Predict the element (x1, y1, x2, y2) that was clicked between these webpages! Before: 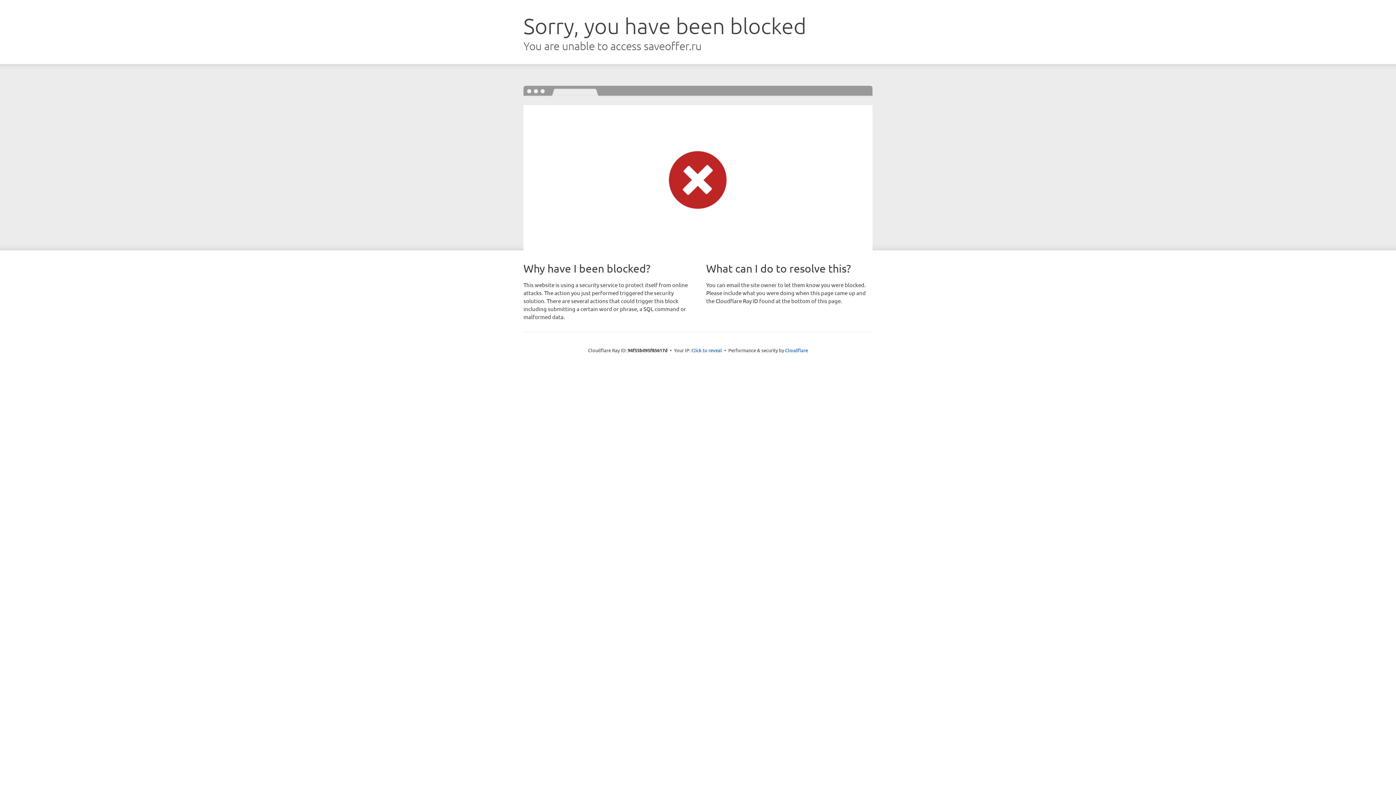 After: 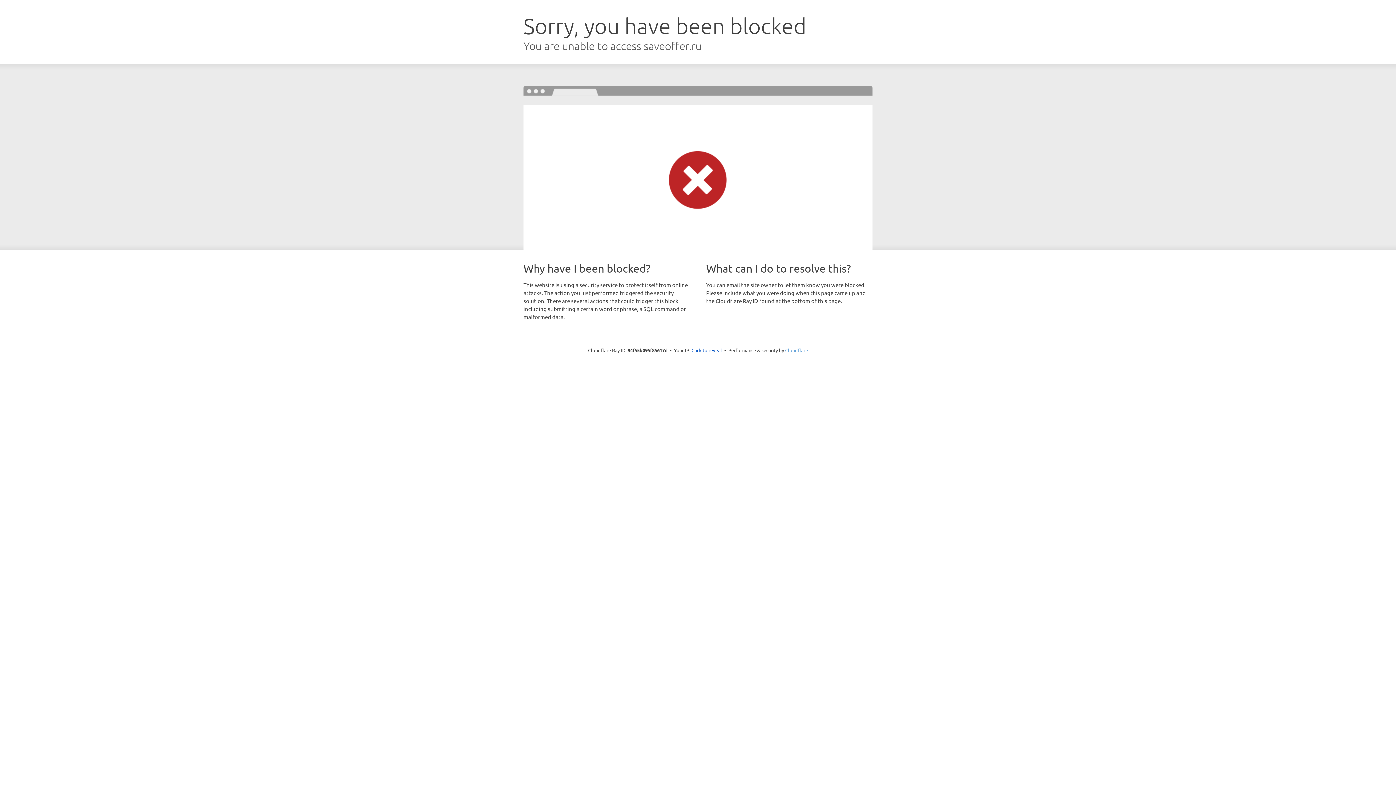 Action: bbox: (785, 347, 808, 353) label: Cloudflare